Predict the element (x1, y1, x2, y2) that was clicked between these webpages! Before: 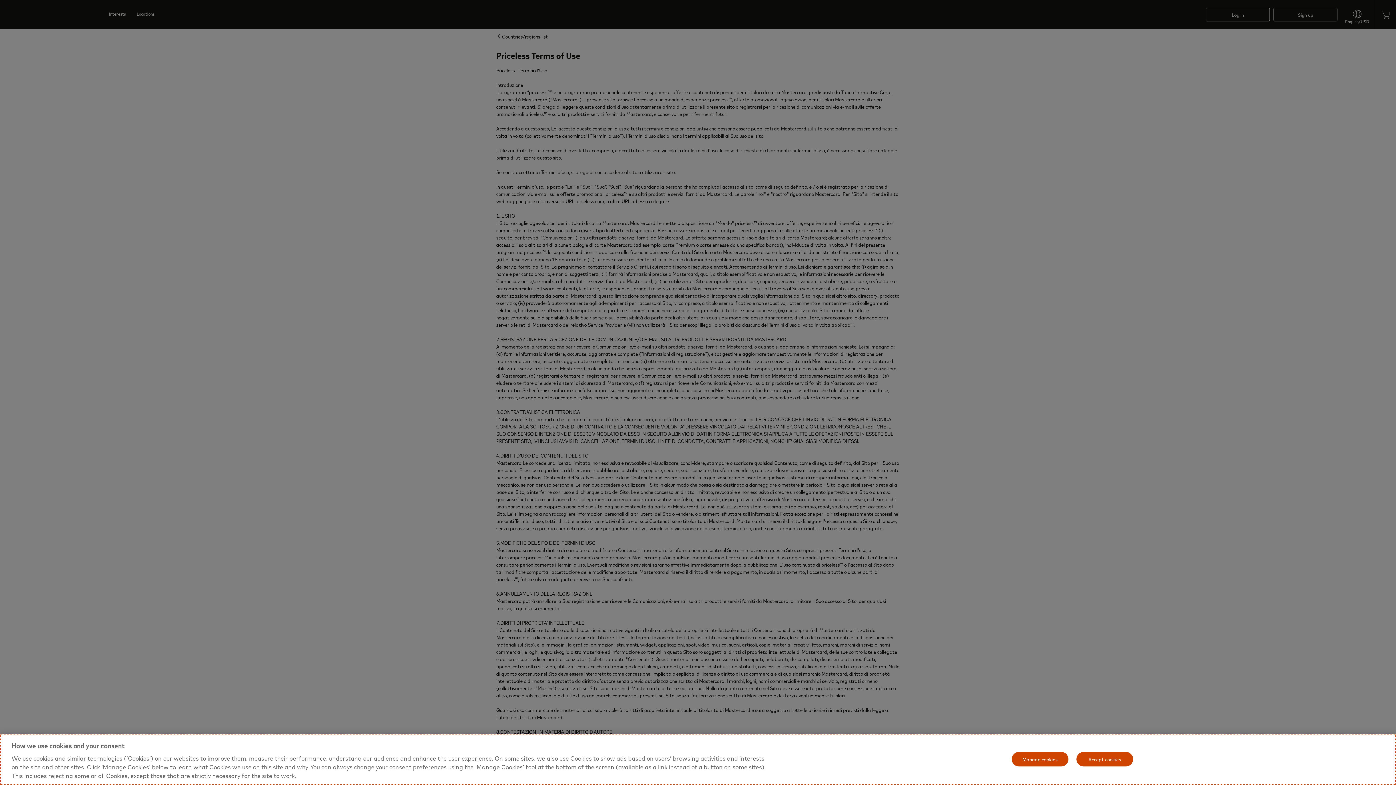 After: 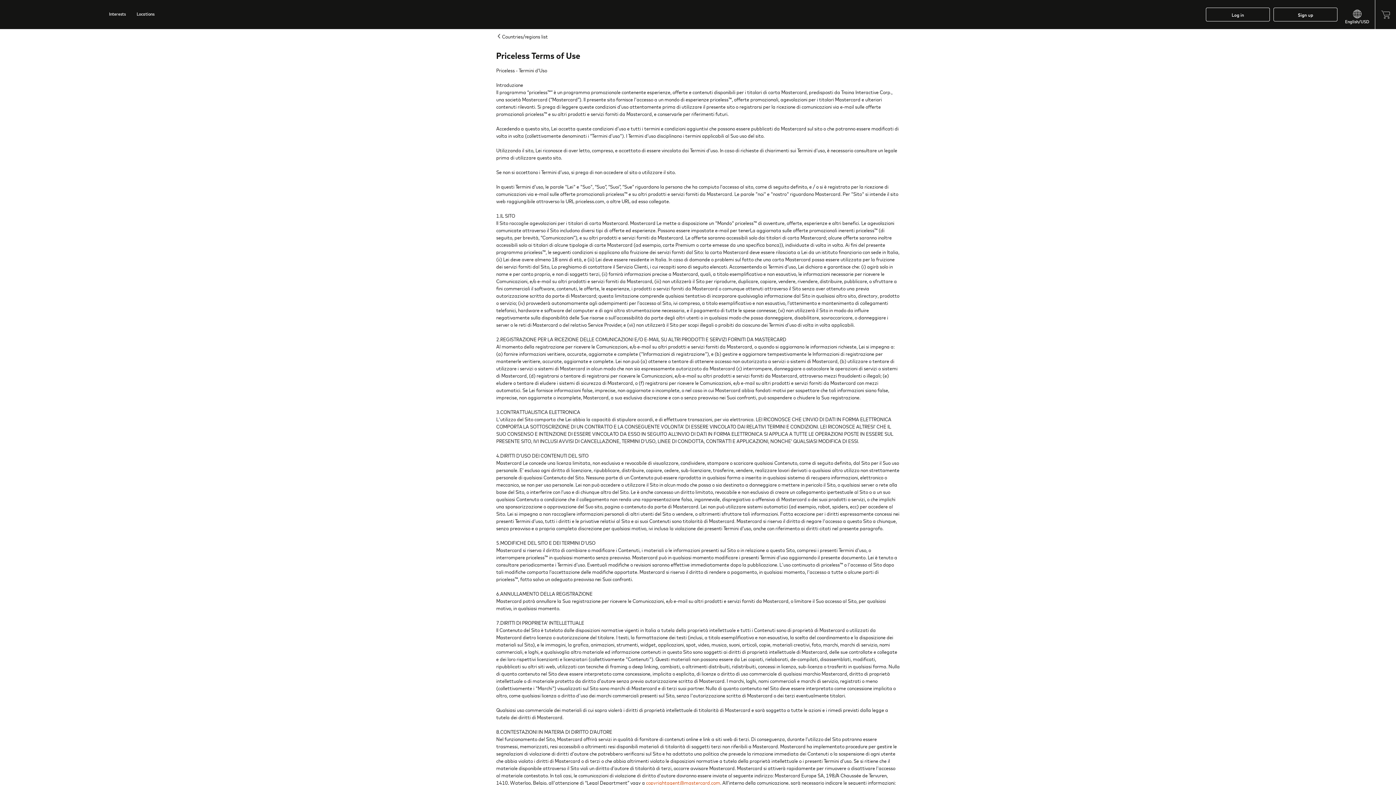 Action: bbox: (1075, 751, 1134, 767) label: Accept cookies